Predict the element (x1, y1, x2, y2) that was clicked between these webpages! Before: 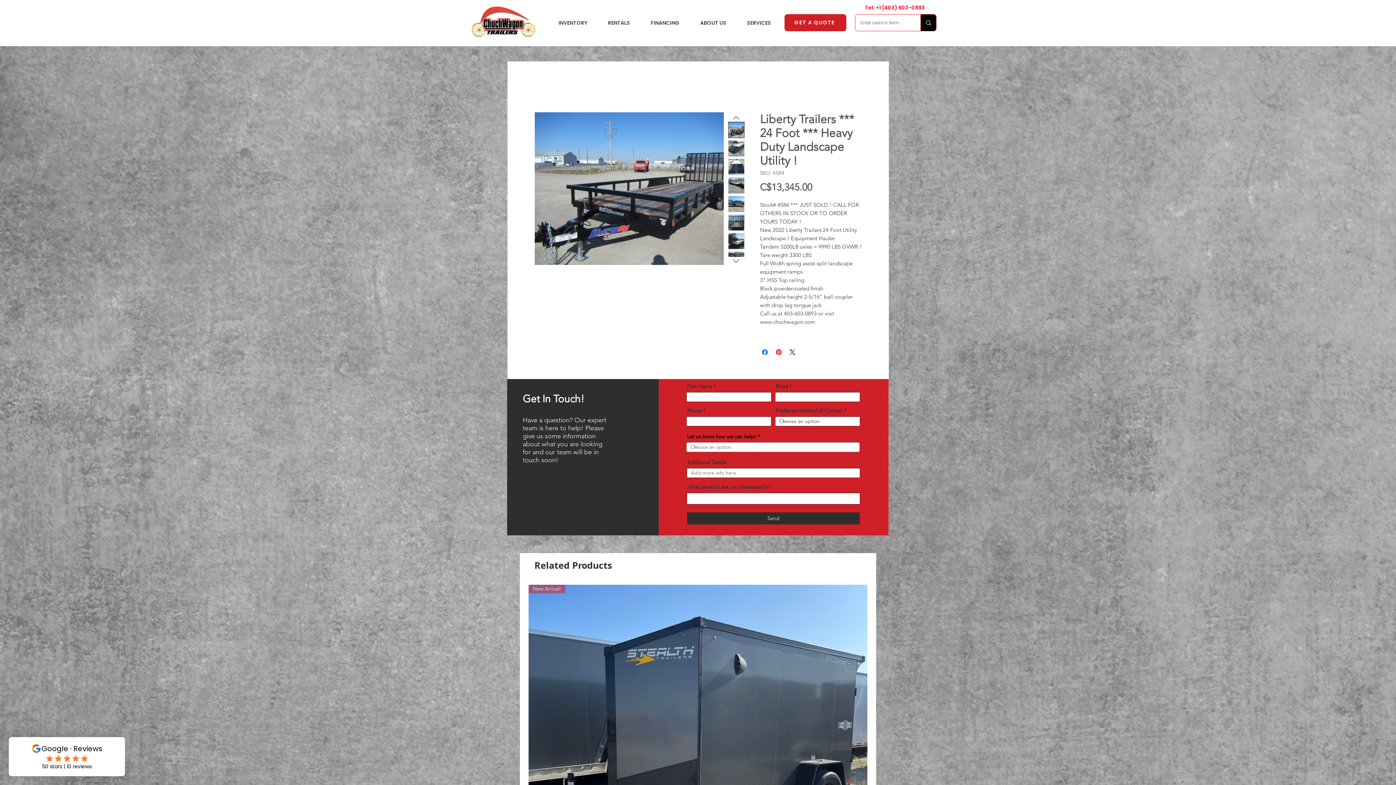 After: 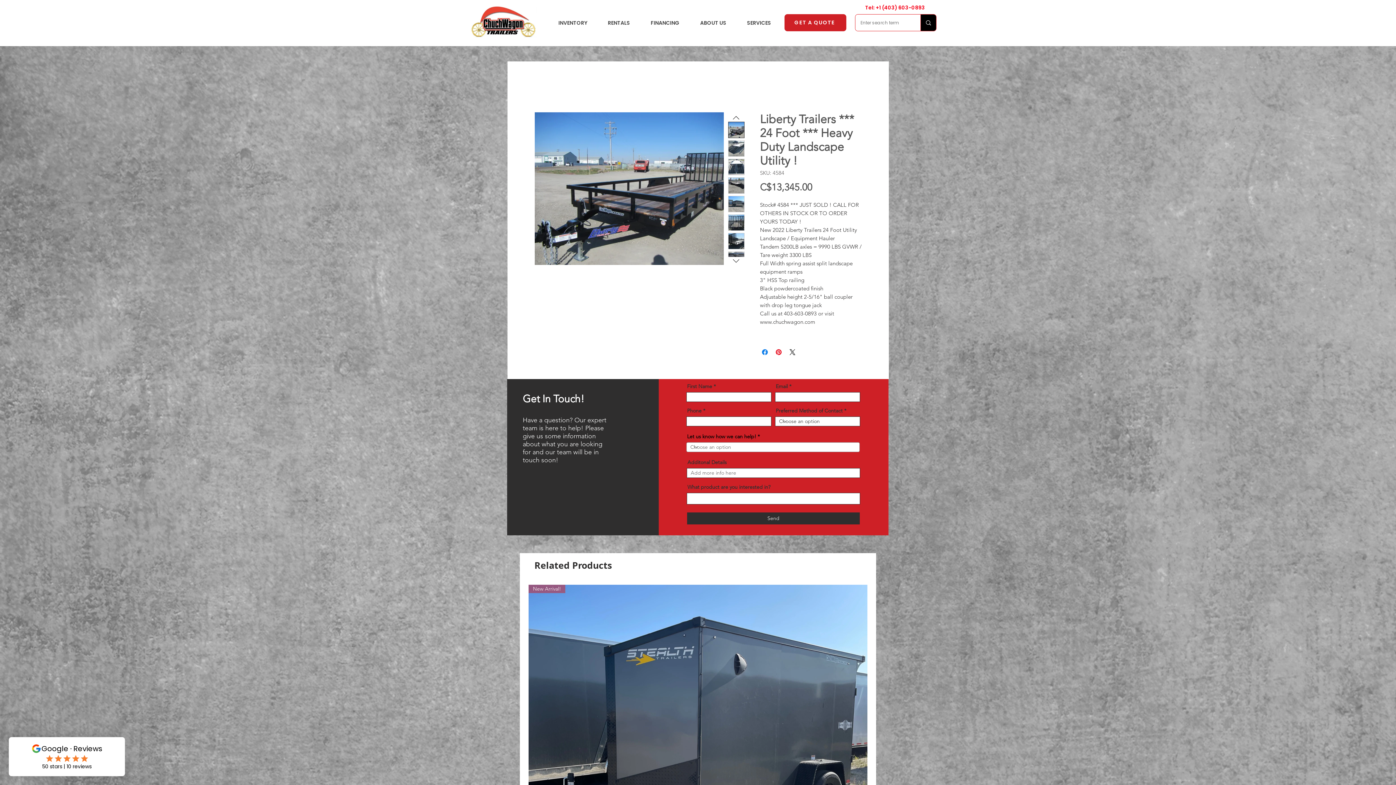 Action: bbox: (728, 233, 744, 249)